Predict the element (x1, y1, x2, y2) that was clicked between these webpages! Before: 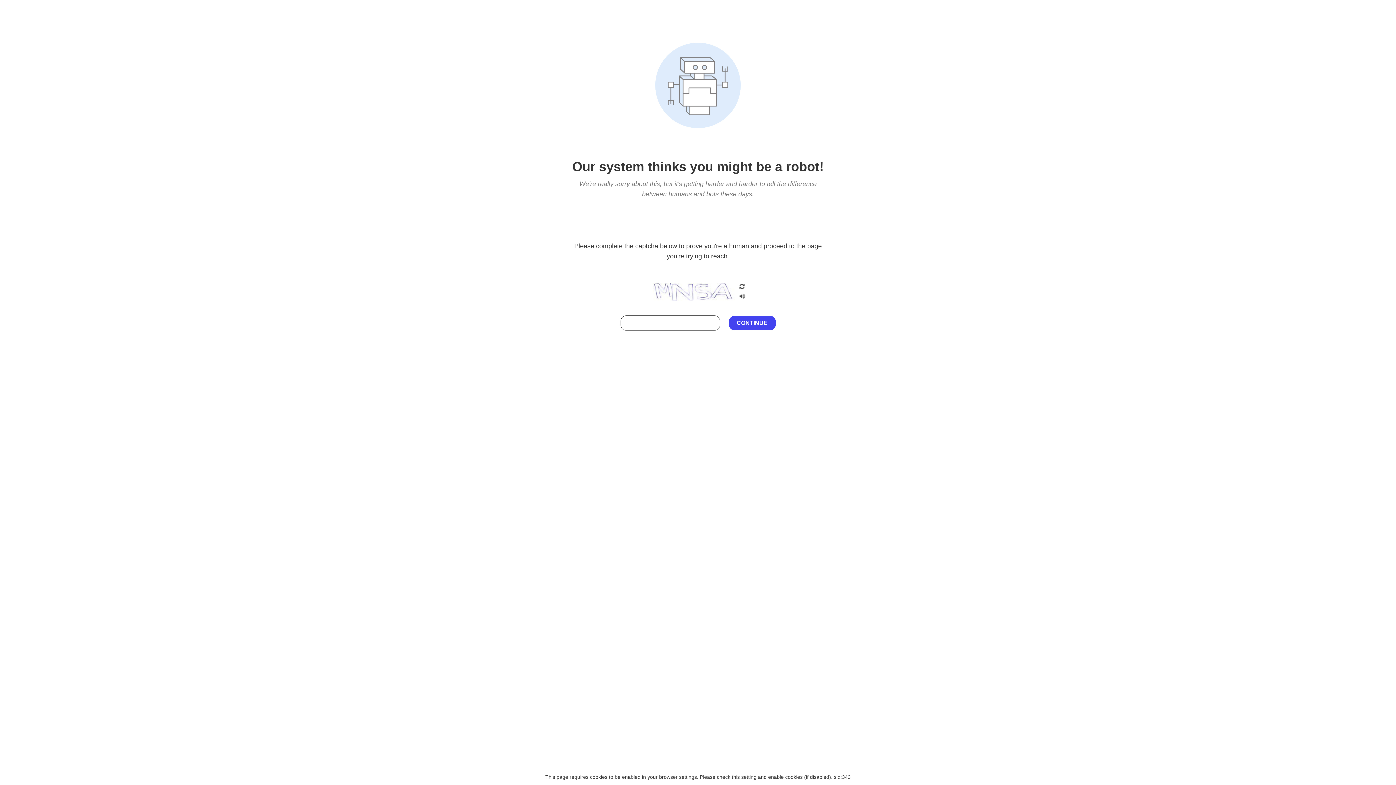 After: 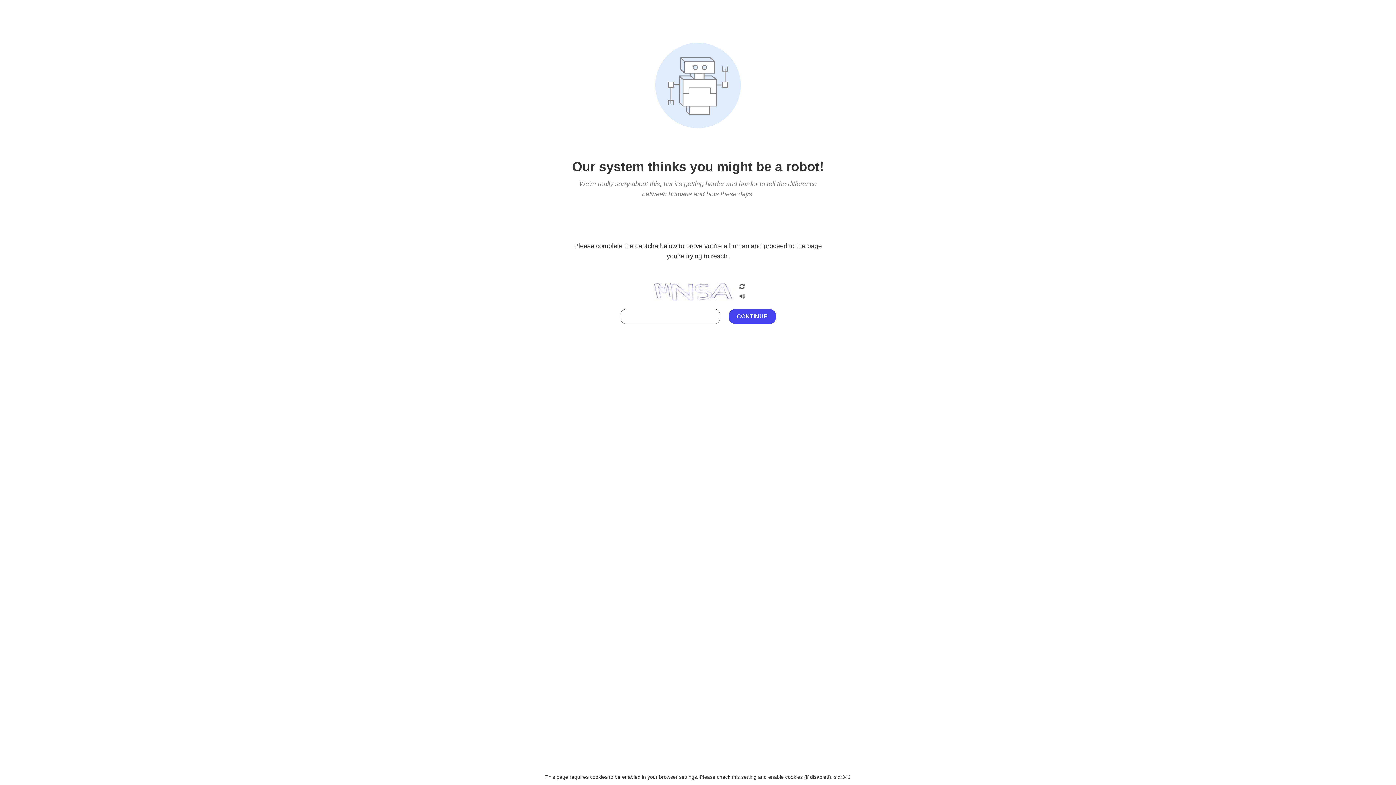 Action: bbox: (738, 212, 746, 219)